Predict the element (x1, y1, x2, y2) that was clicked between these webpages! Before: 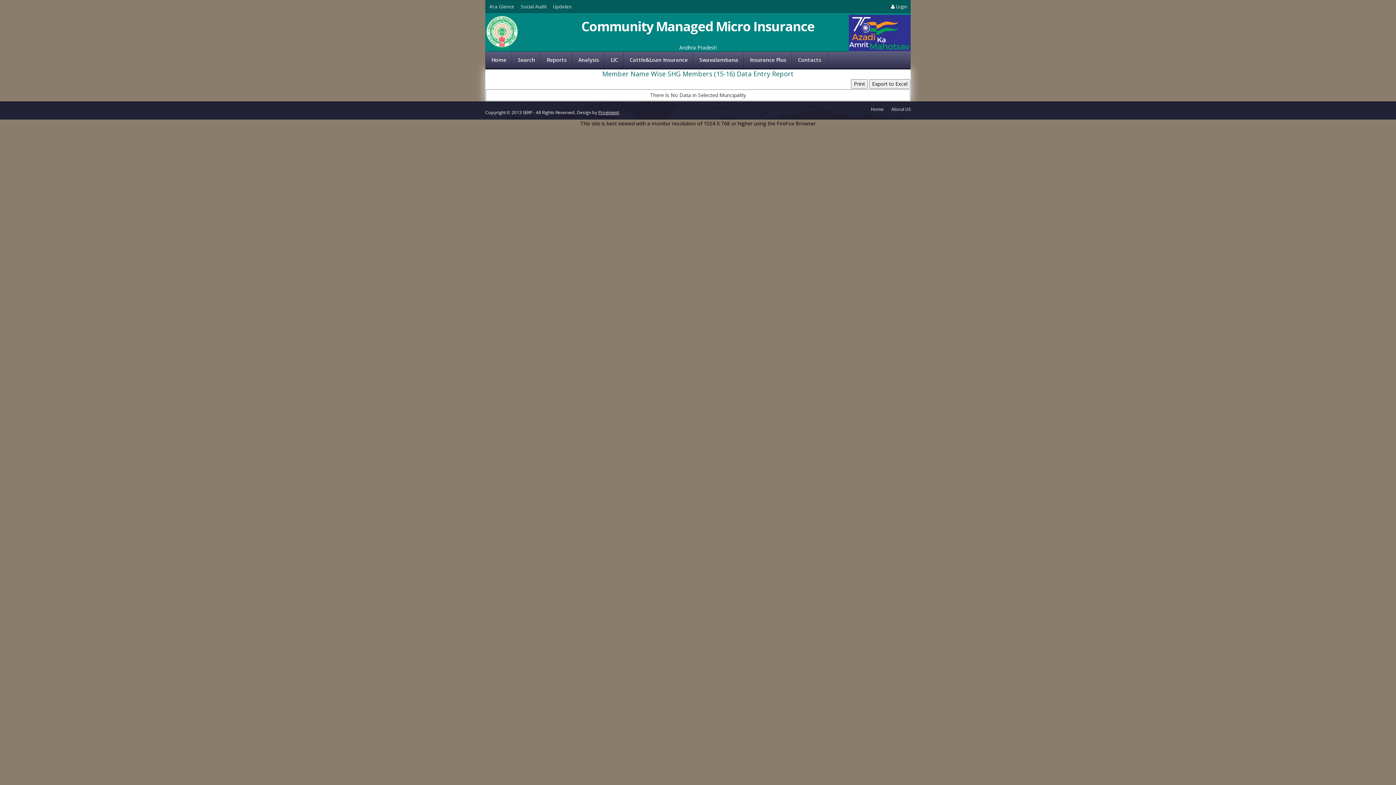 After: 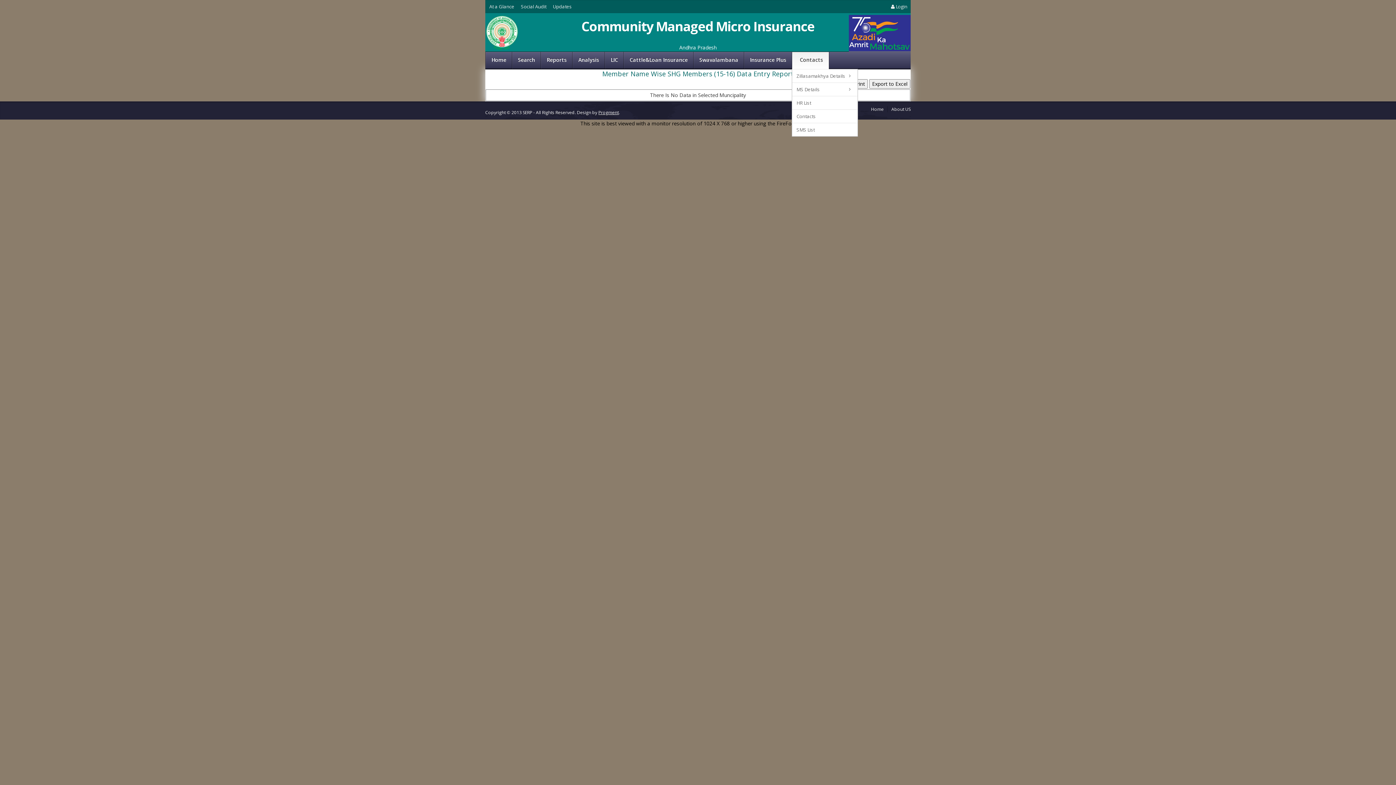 Action: label: Contacts bbox: (792, 52, 827, 69)